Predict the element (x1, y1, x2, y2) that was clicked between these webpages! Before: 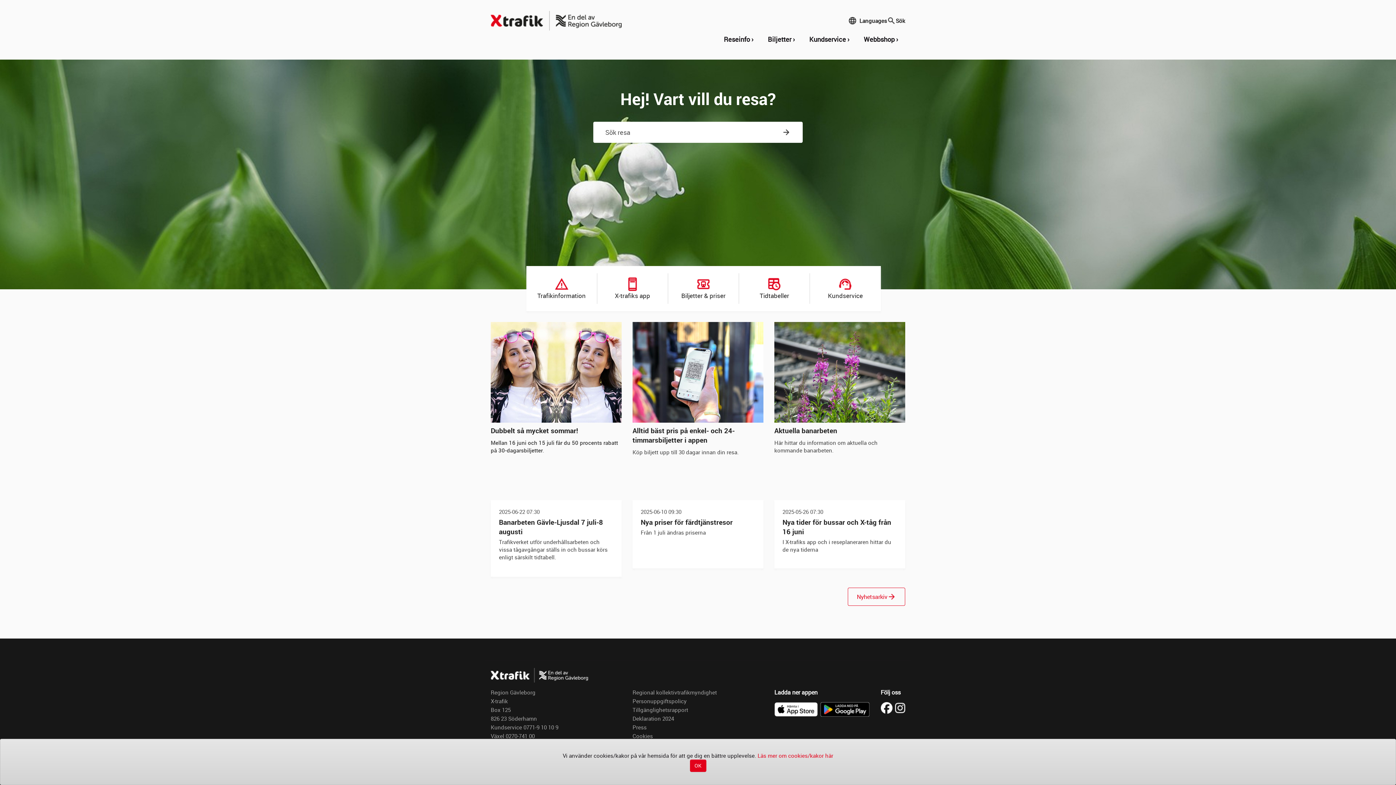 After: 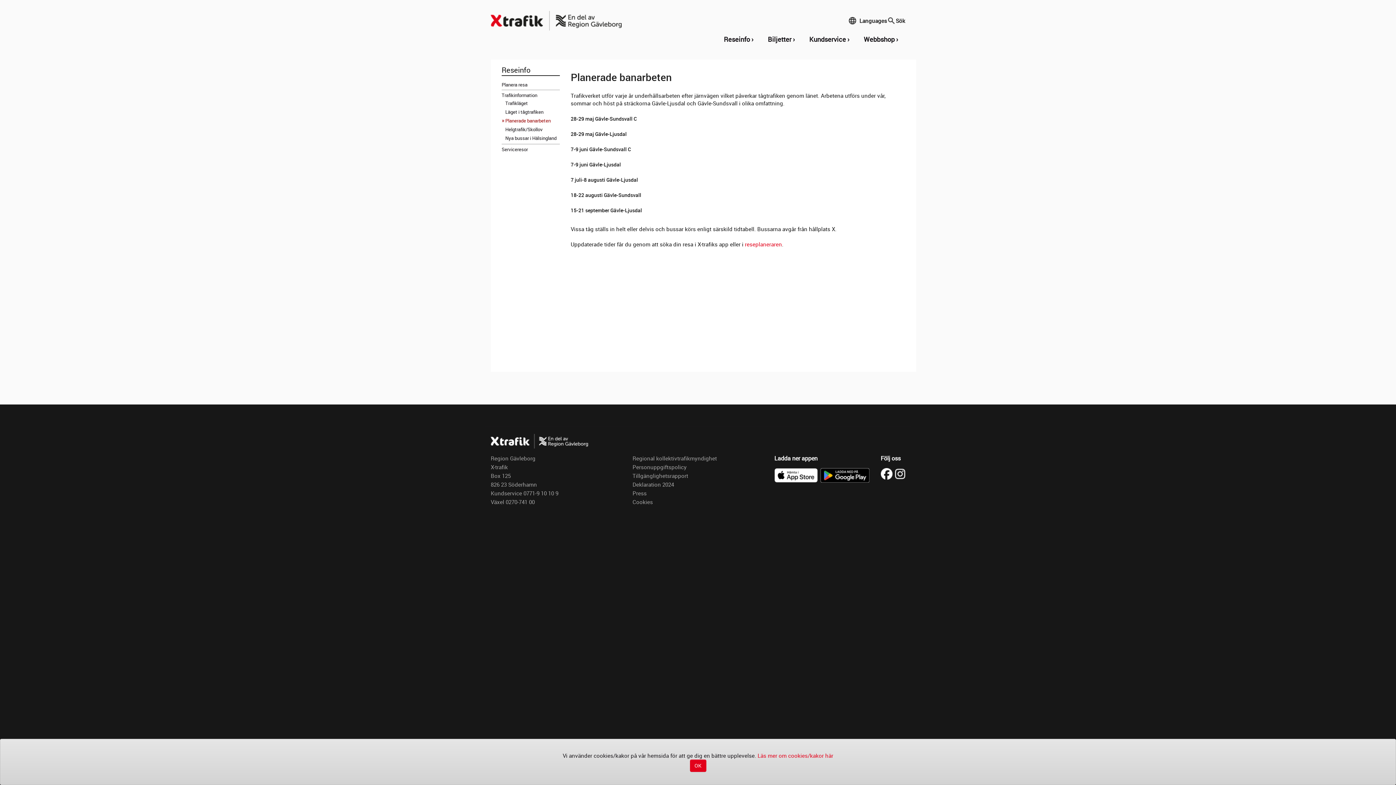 Action: label: Aktuella banarbeten bbox: (774, 426, 905, 435)